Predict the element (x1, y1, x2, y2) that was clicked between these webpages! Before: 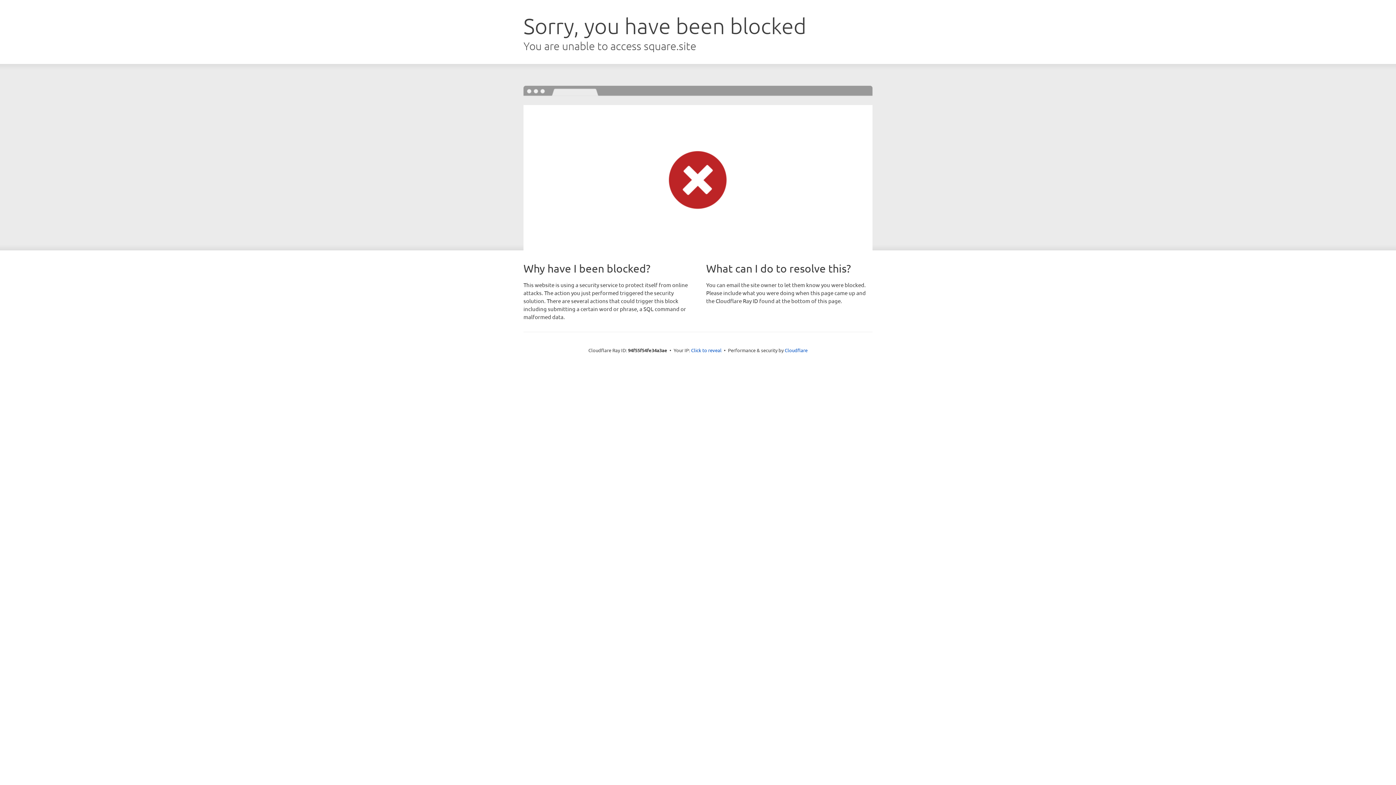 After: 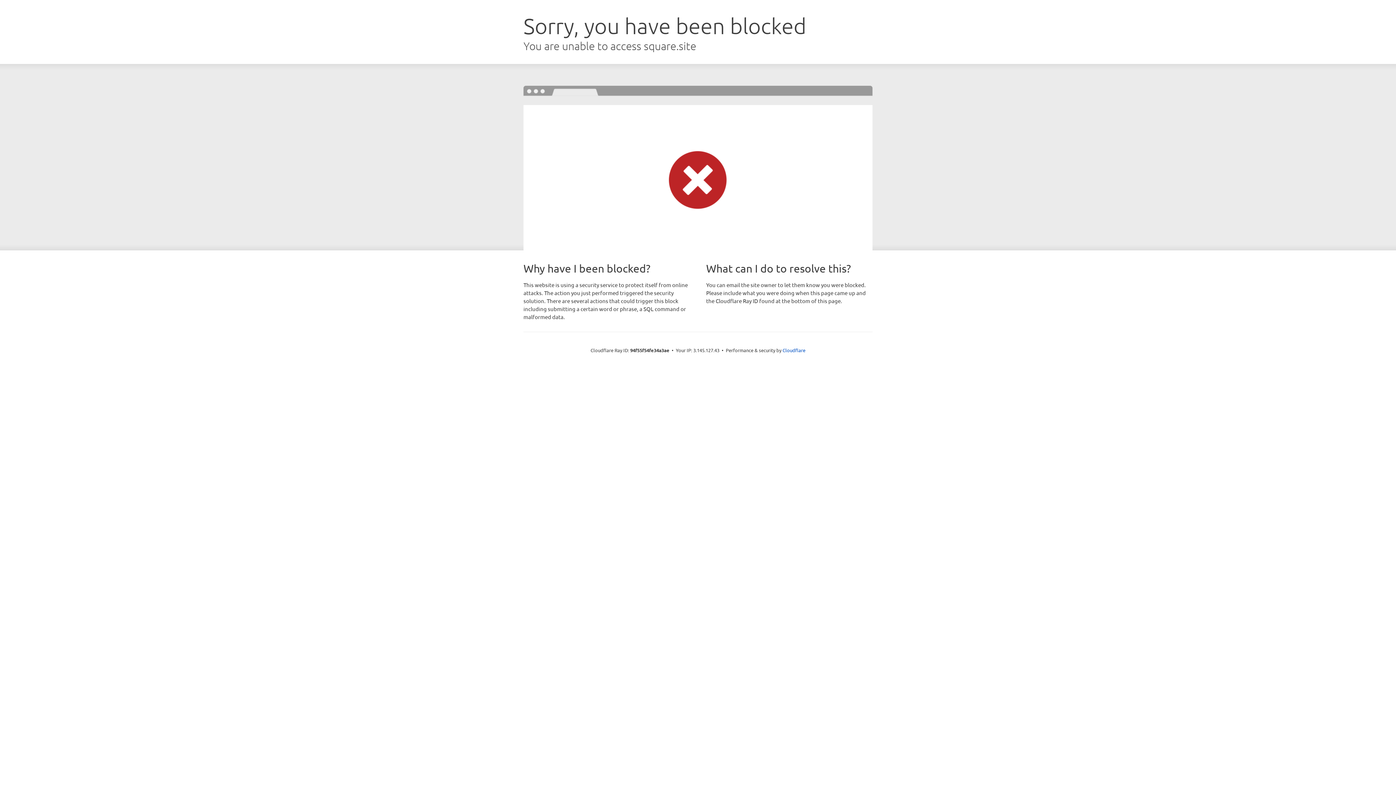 Action: bbox: (691, 346, 721, 353) label: Click to reveal